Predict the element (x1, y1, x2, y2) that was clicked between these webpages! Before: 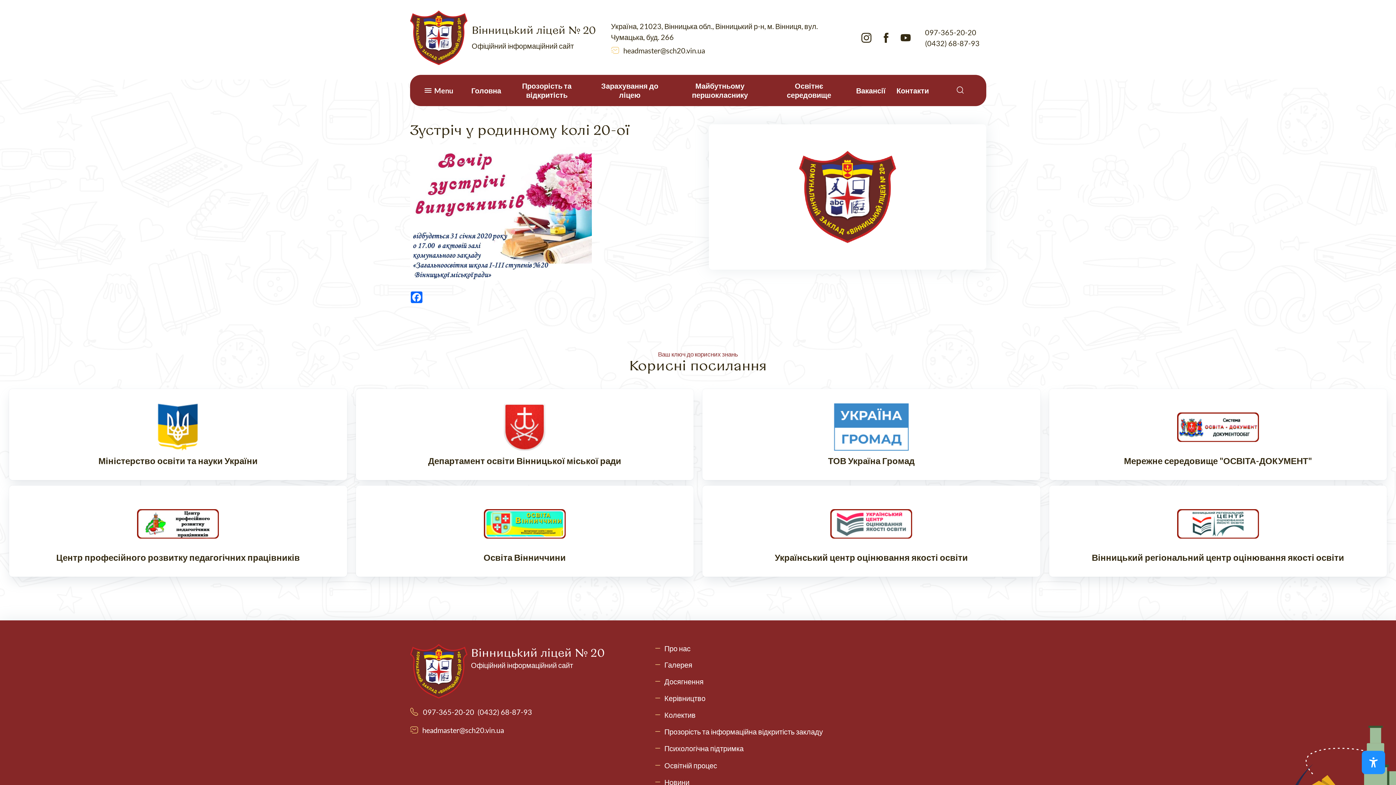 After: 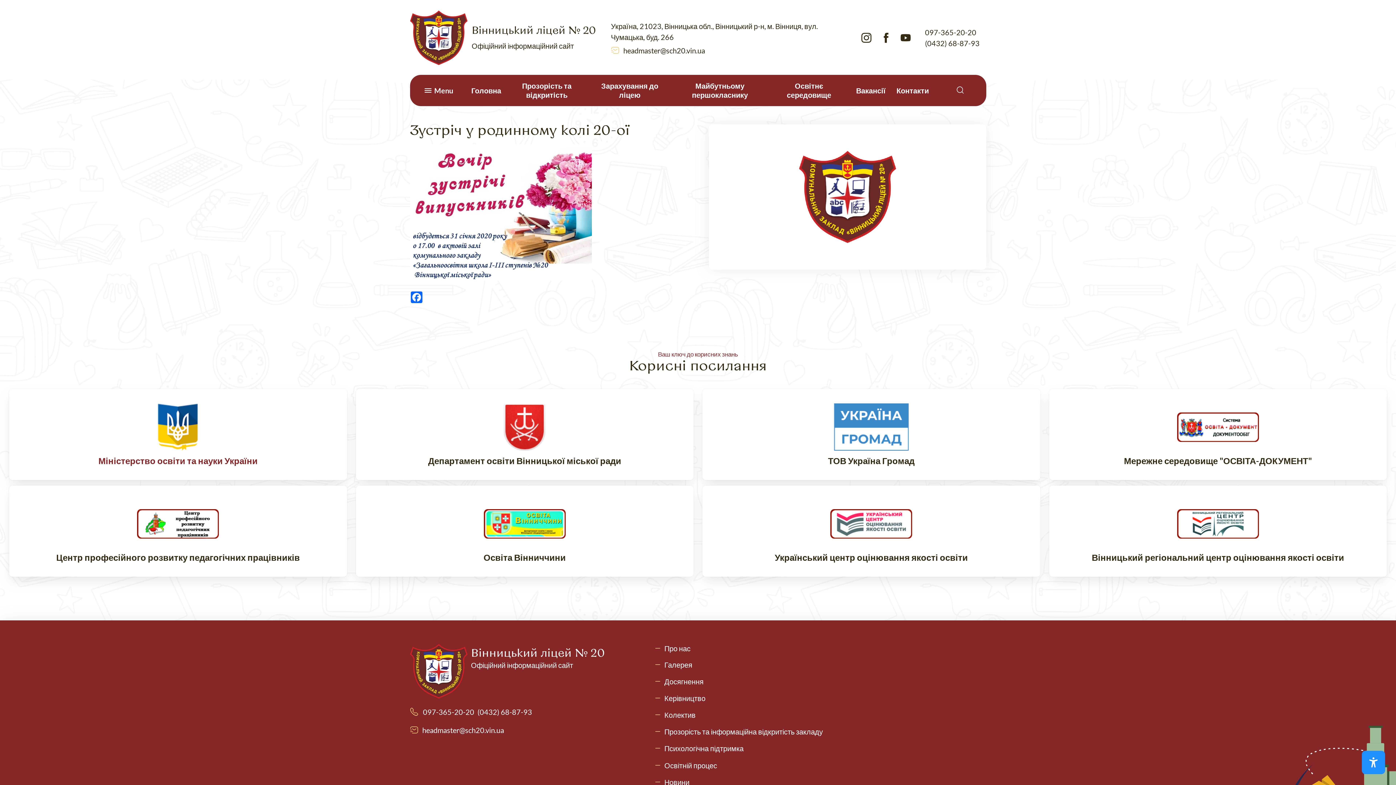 Action: bbox: (9, 389, 347, 480) label: https://mon.gov.ua/ua